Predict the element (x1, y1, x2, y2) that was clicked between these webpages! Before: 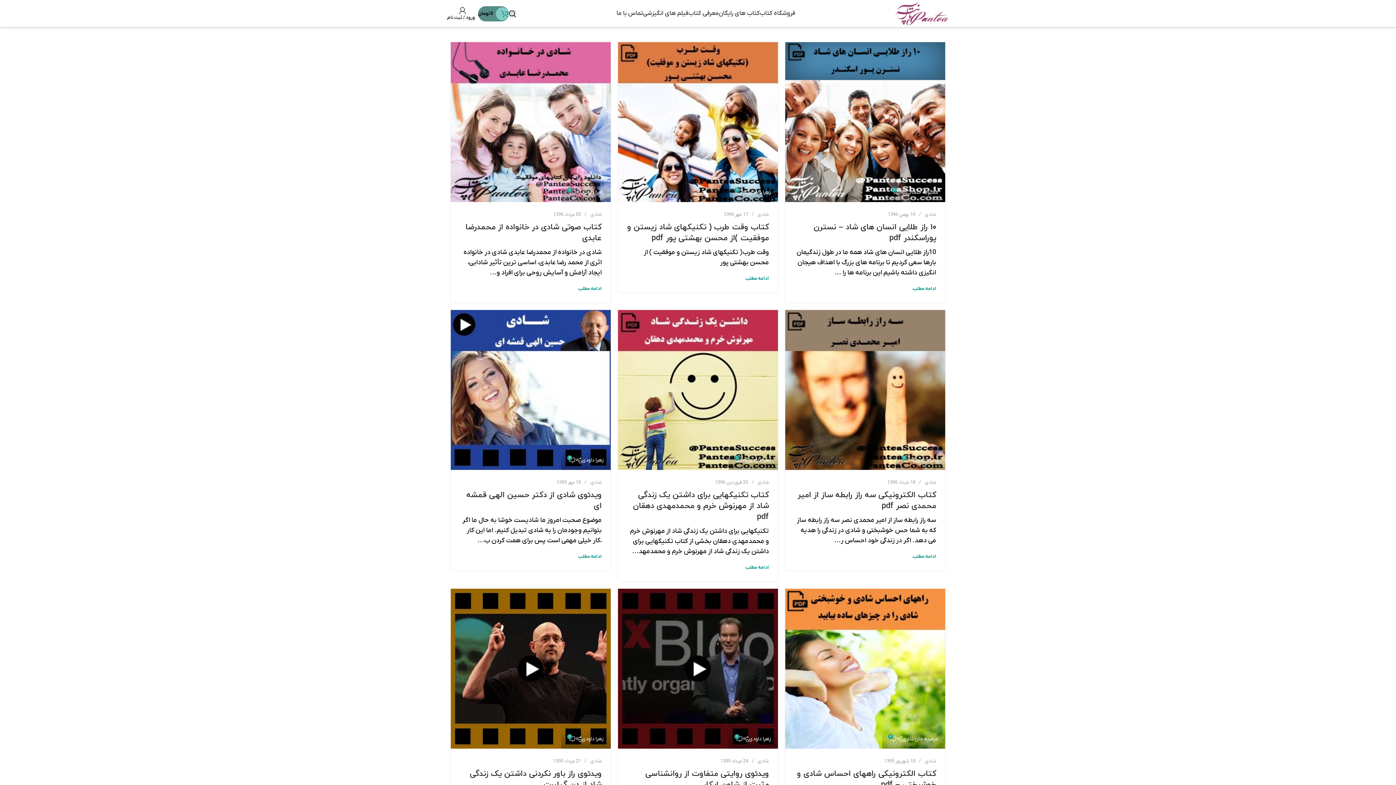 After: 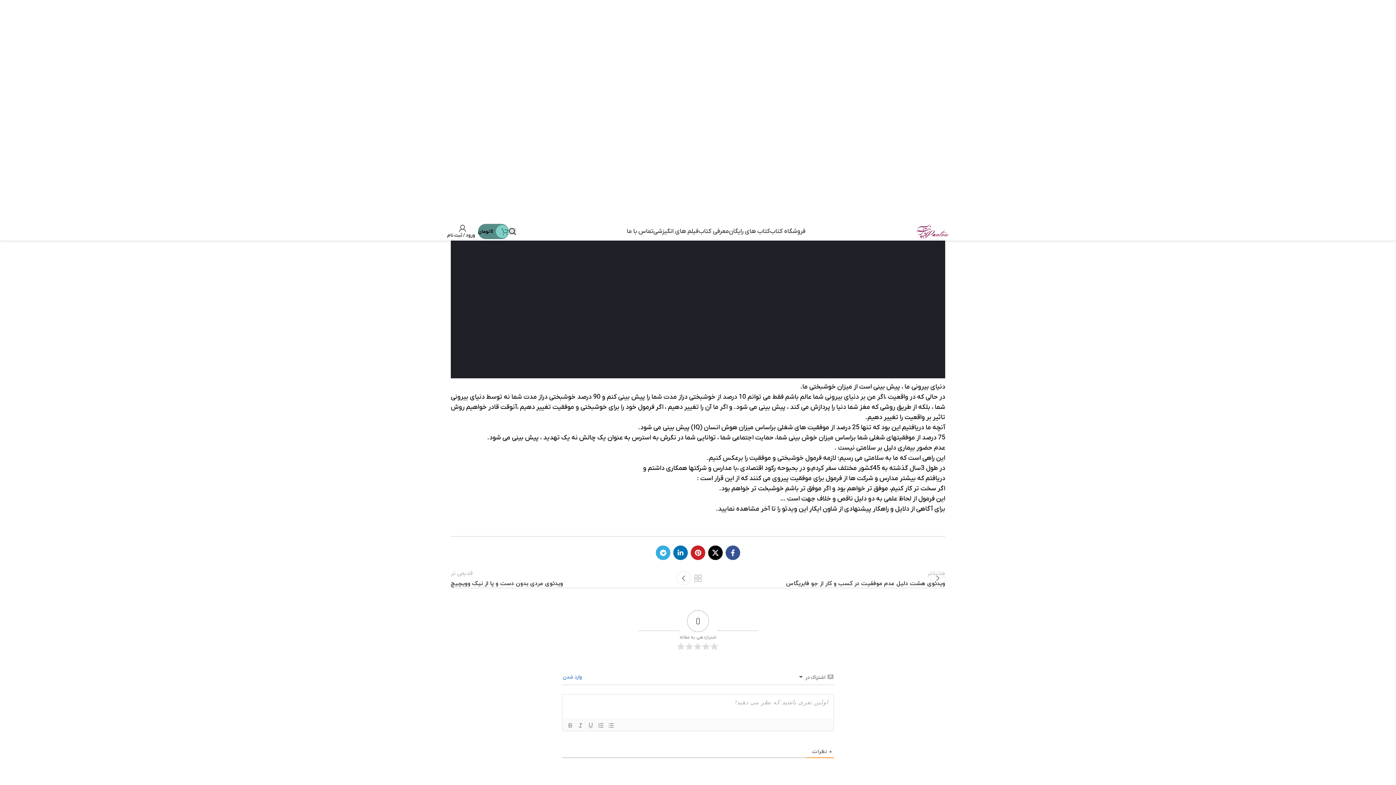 Action: bbox: (736, 736, 743, 743) label: 0